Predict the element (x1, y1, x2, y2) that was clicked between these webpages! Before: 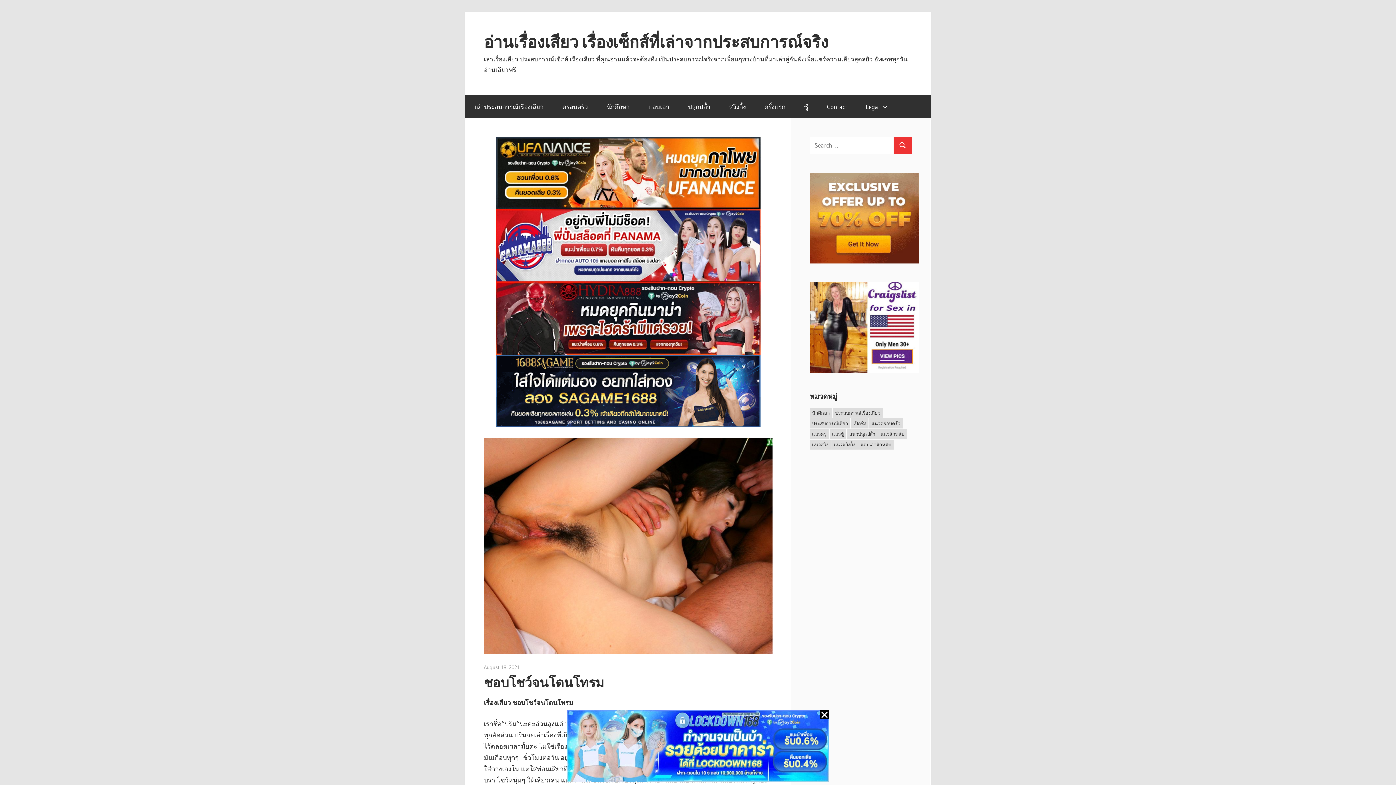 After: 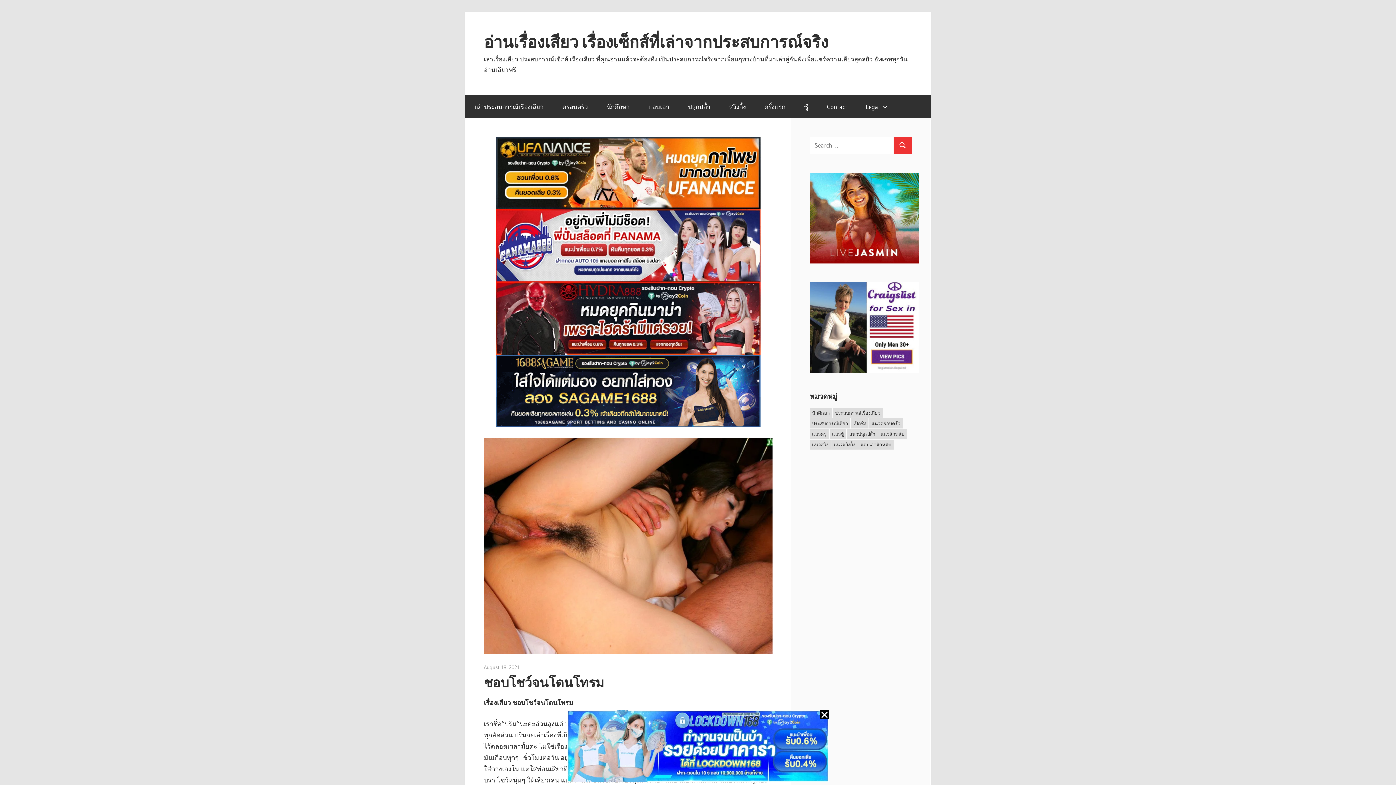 Action: label: August 18, 2021 bbox: (484, 664, 519, 670)